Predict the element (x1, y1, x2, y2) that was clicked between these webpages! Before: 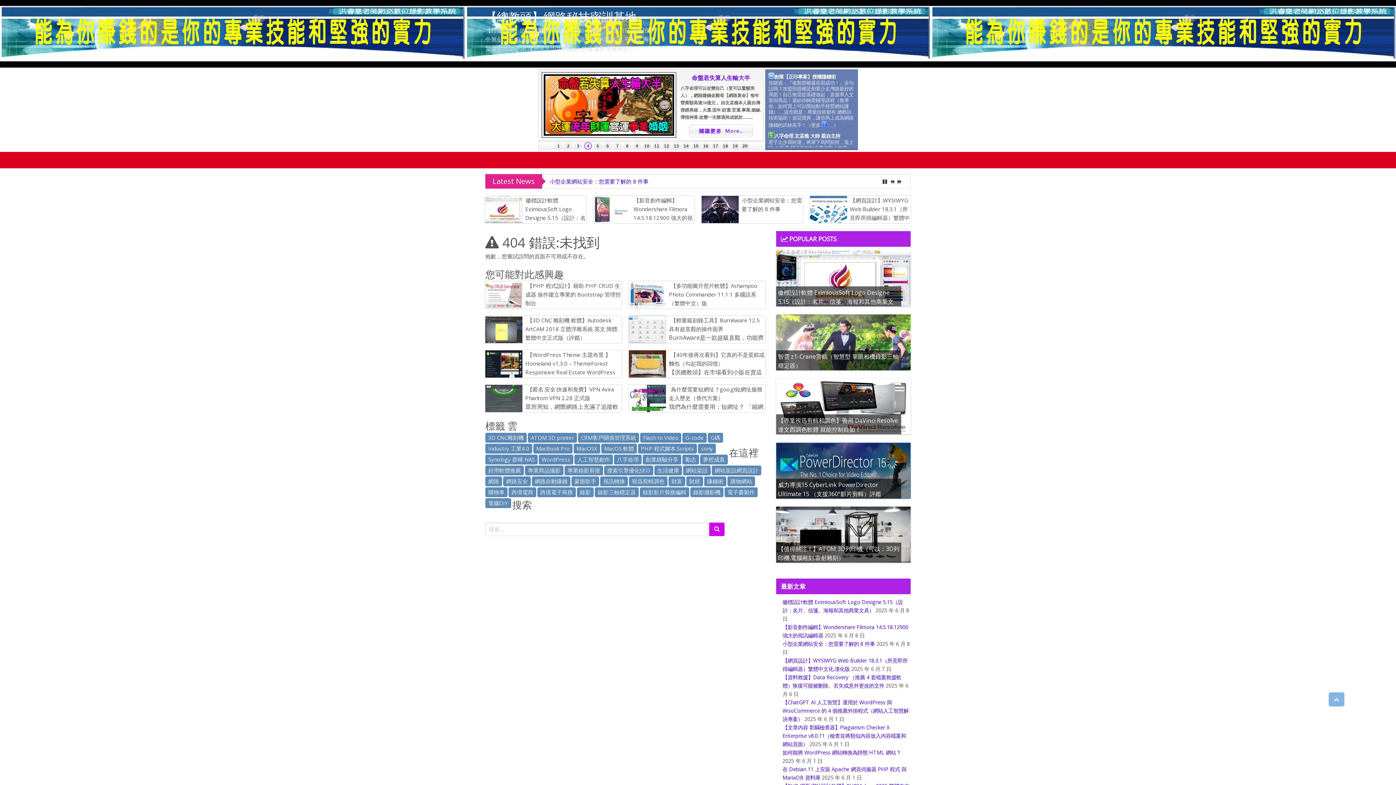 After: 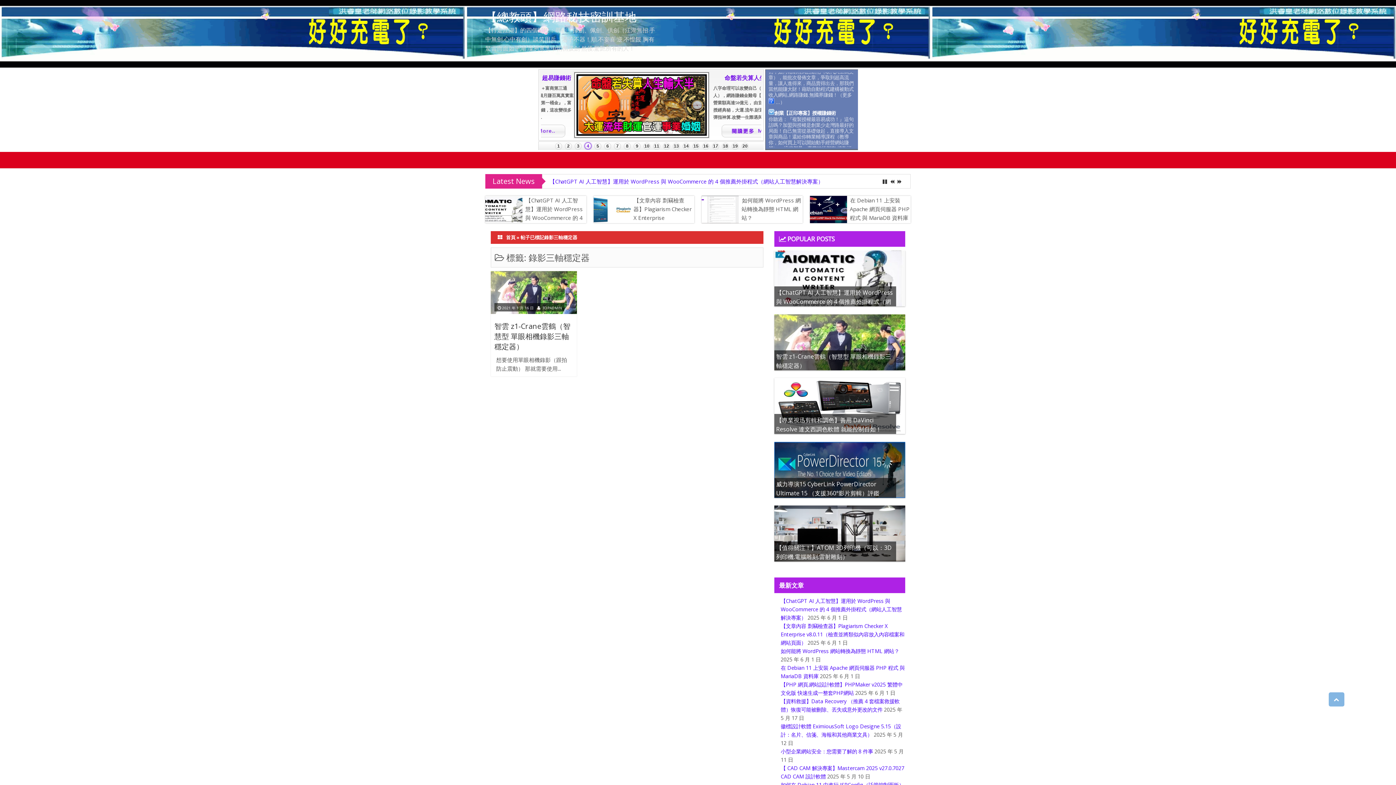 Action: label: 錄影三軸穩定器 (1 個項目) bbox: (594, 487, 638, 497)